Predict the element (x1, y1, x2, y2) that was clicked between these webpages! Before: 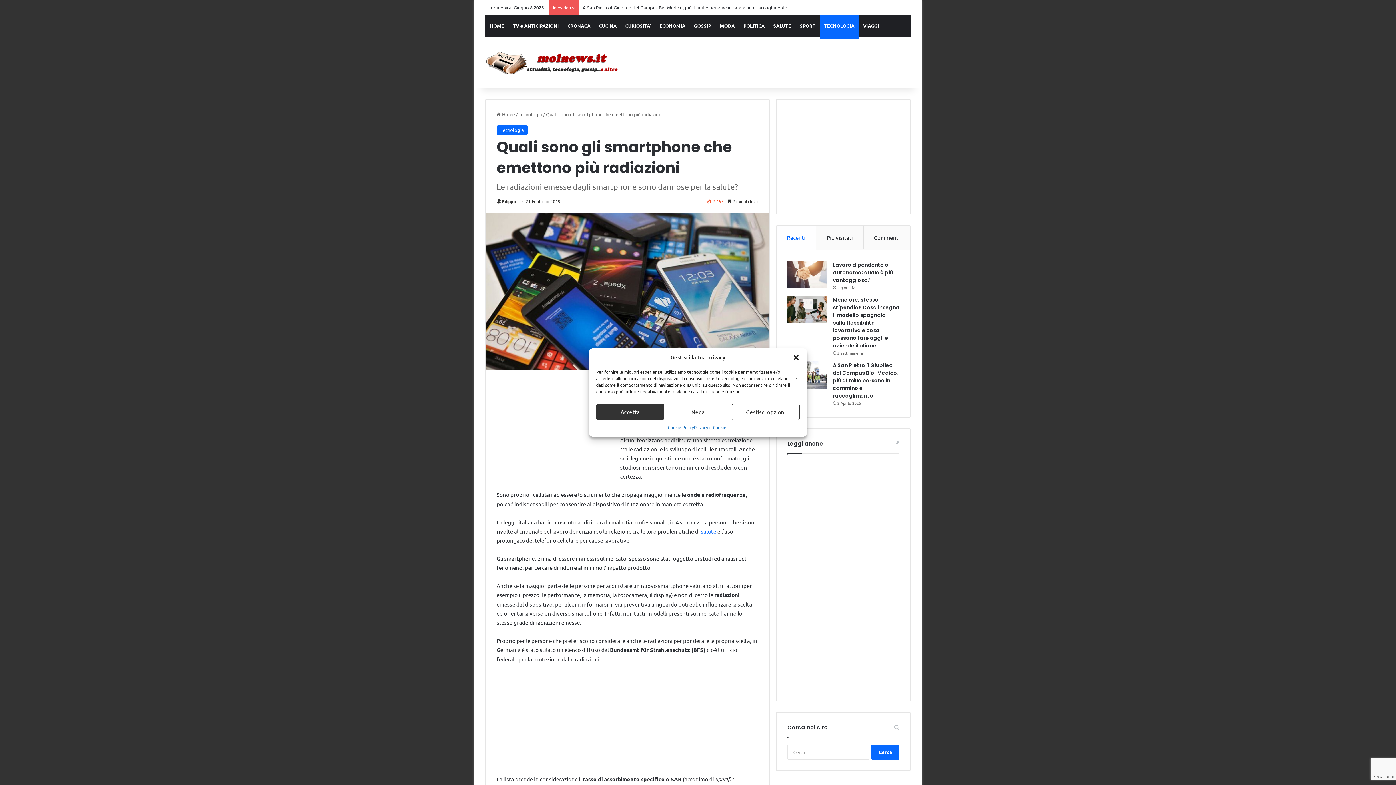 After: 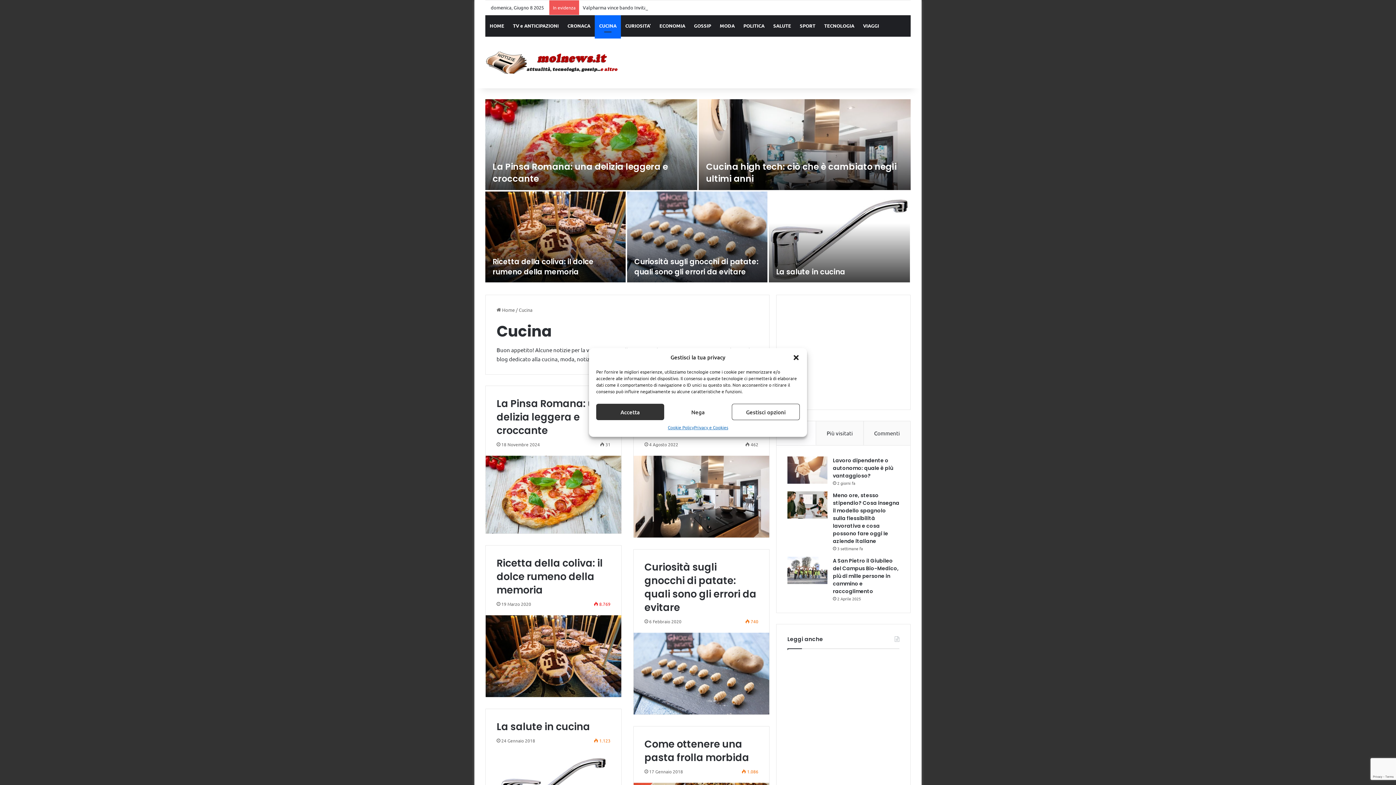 Action: label: CUCINA bbox: (594, 14, 621, 36)